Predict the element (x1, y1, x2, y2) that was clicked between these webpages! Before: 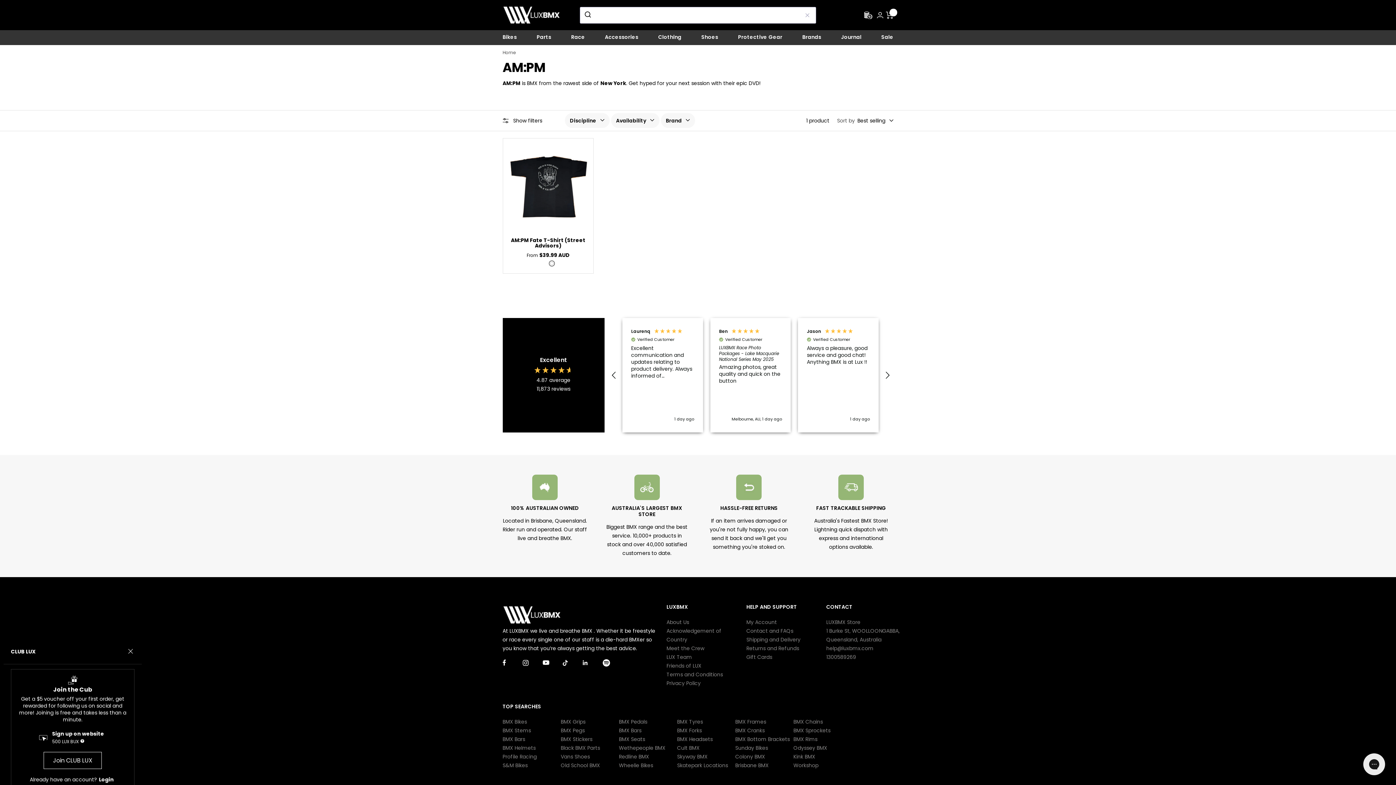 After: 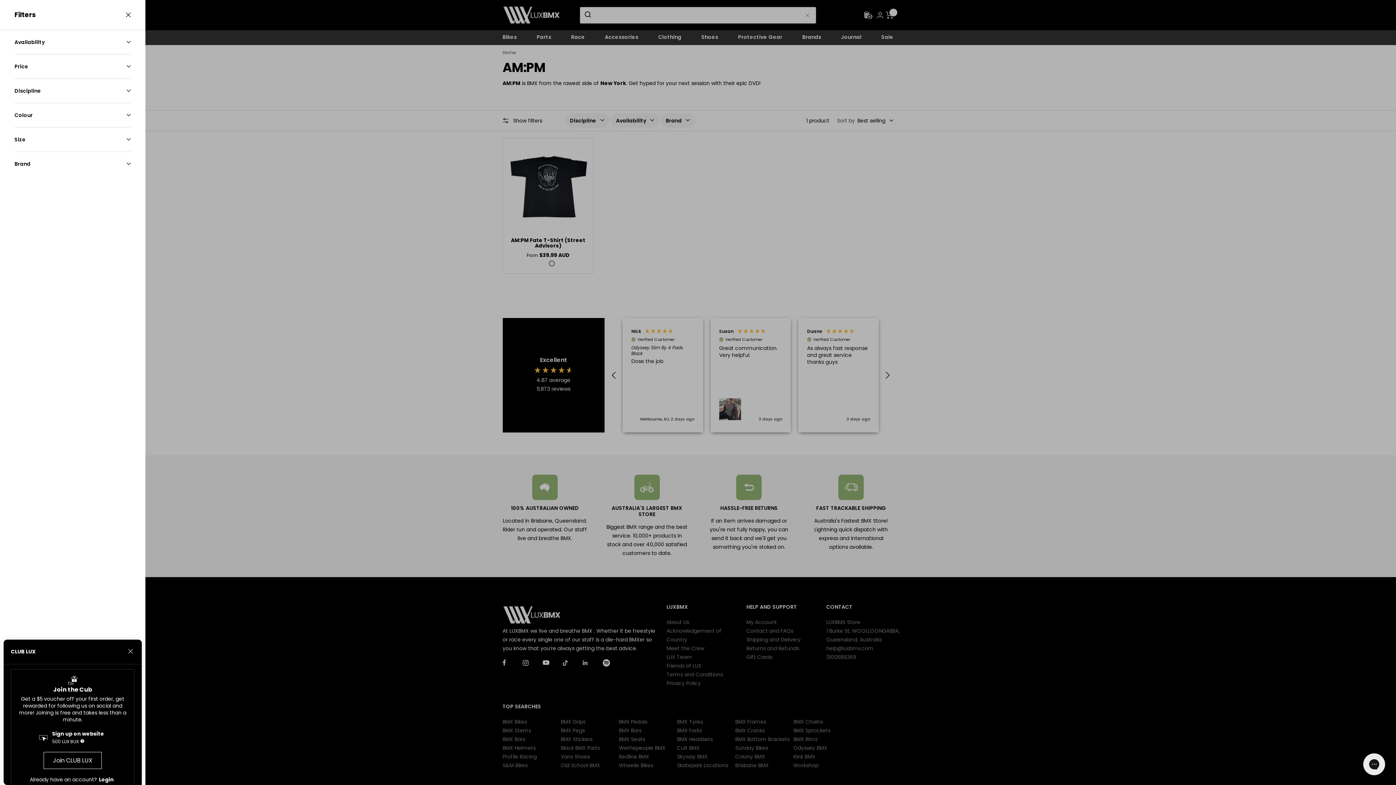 Action: bbox: (502, 116, 557, 124) label: Show filters